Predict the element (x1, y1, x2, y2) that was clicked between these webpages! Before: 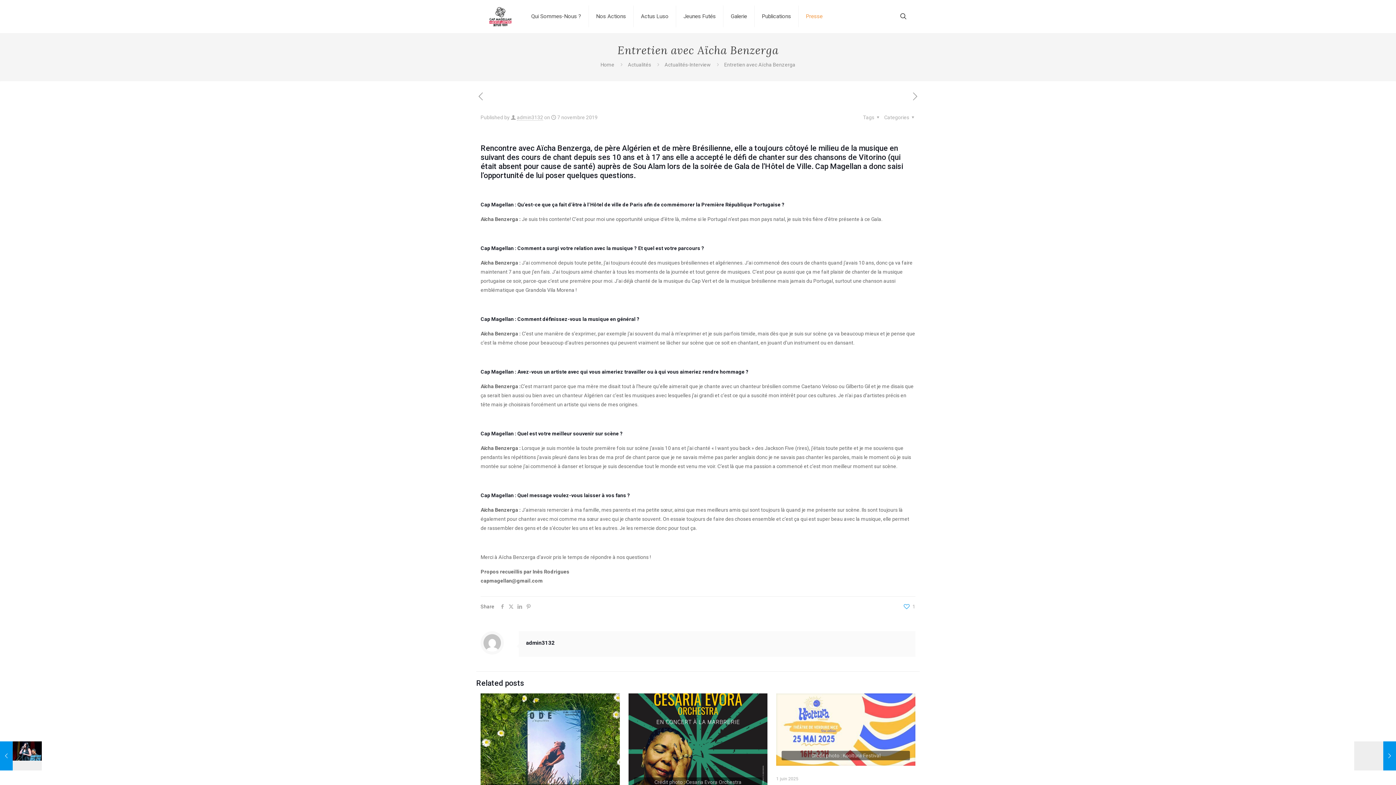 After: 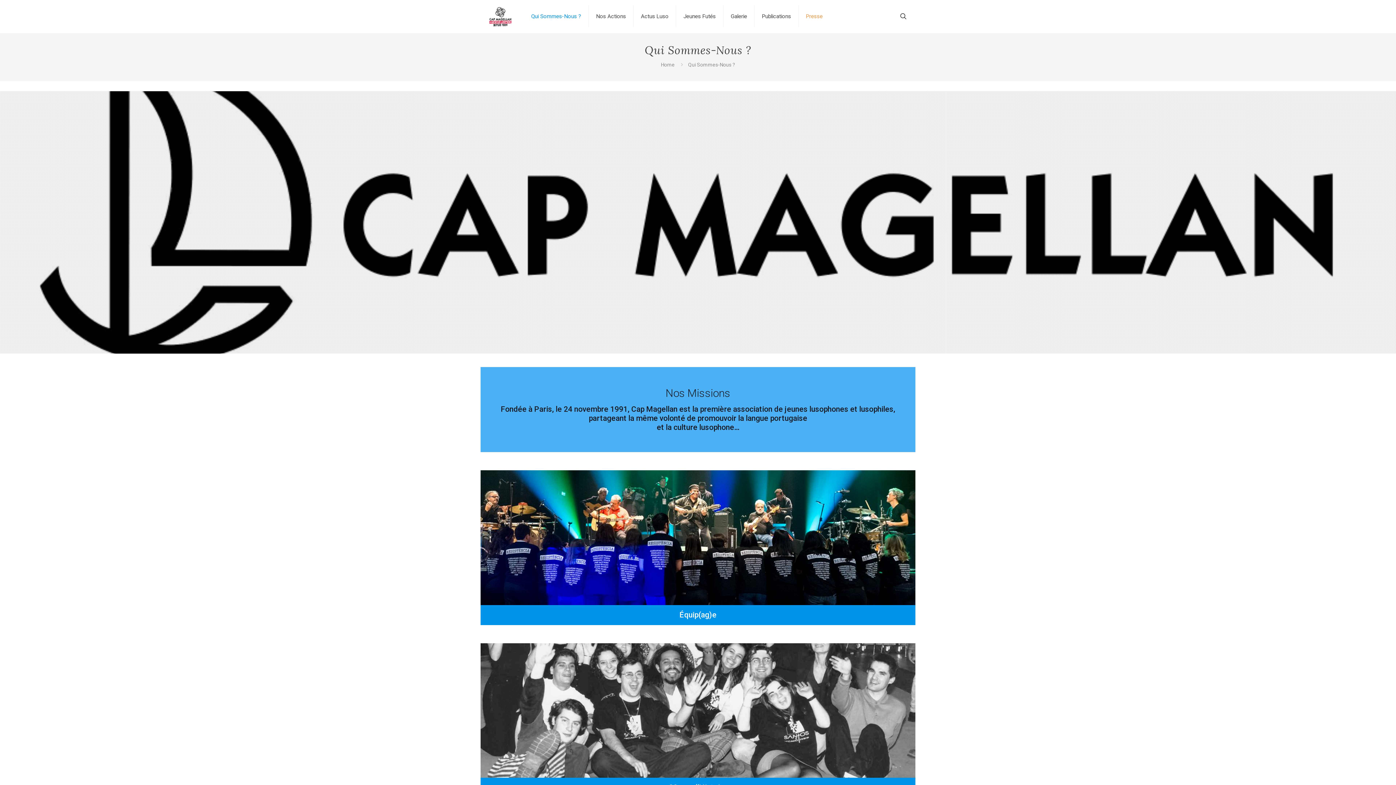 Action: label: Qui Sommes-Nous ? bbox: (523, 0, 589, 32)